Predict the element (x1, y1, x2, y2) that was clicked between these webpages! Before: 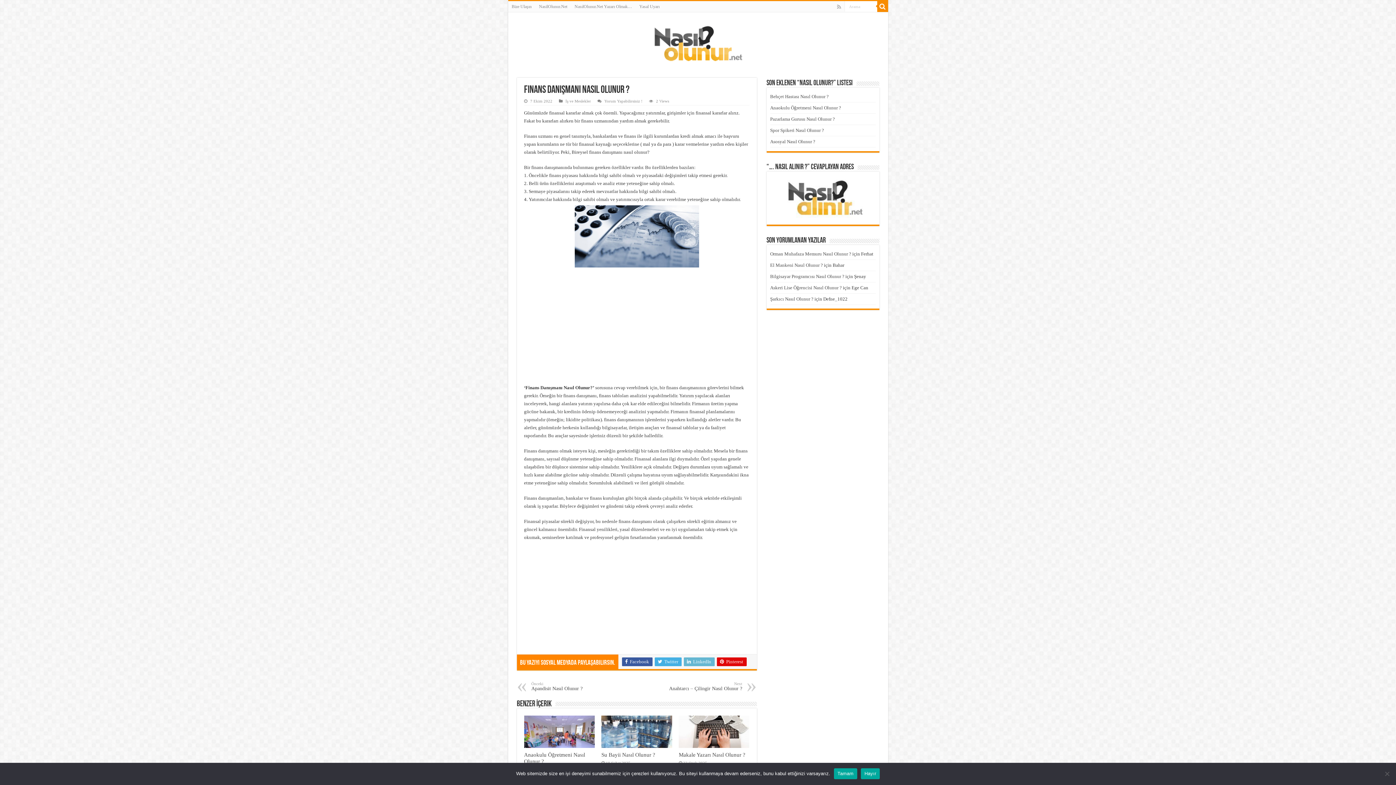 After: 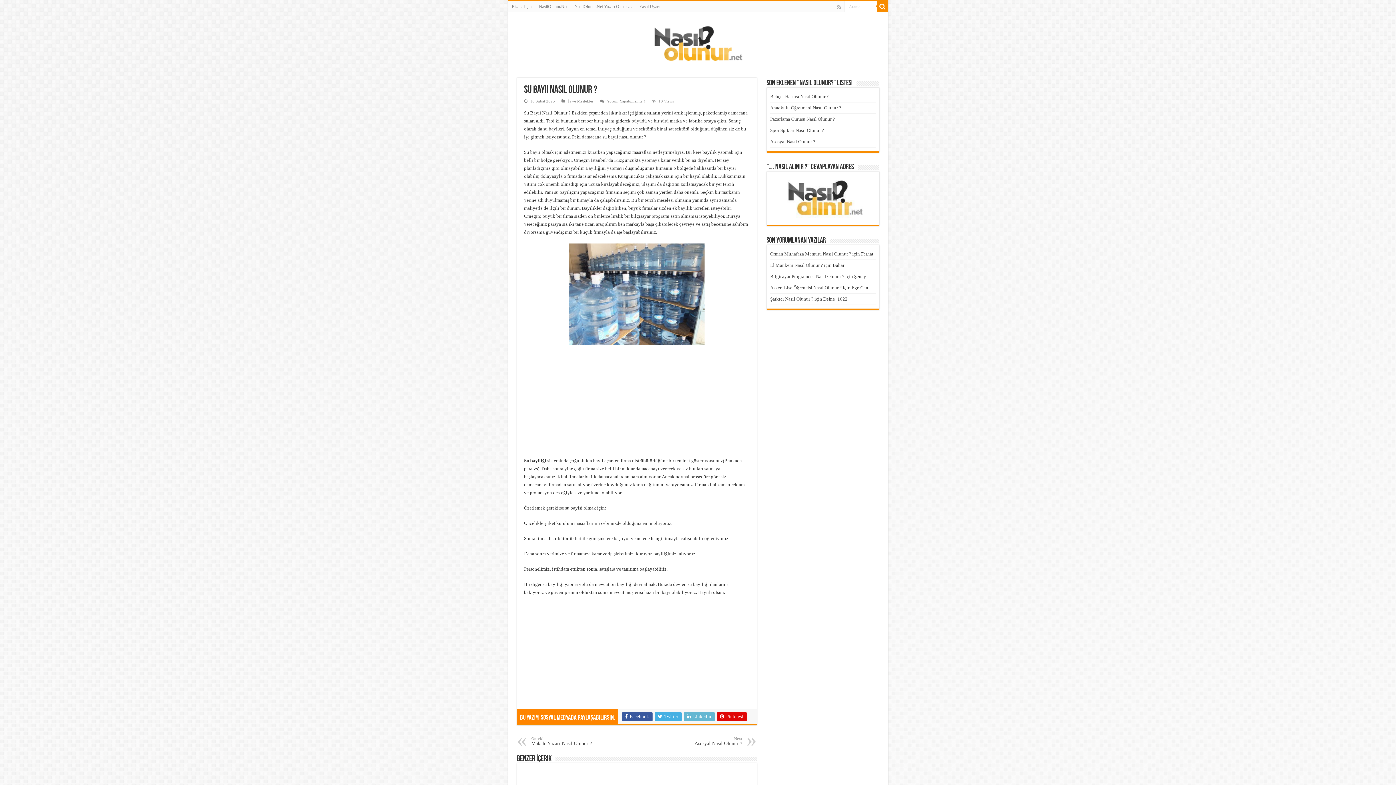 Action: bbox: (601, 716, 672, 748) label:  